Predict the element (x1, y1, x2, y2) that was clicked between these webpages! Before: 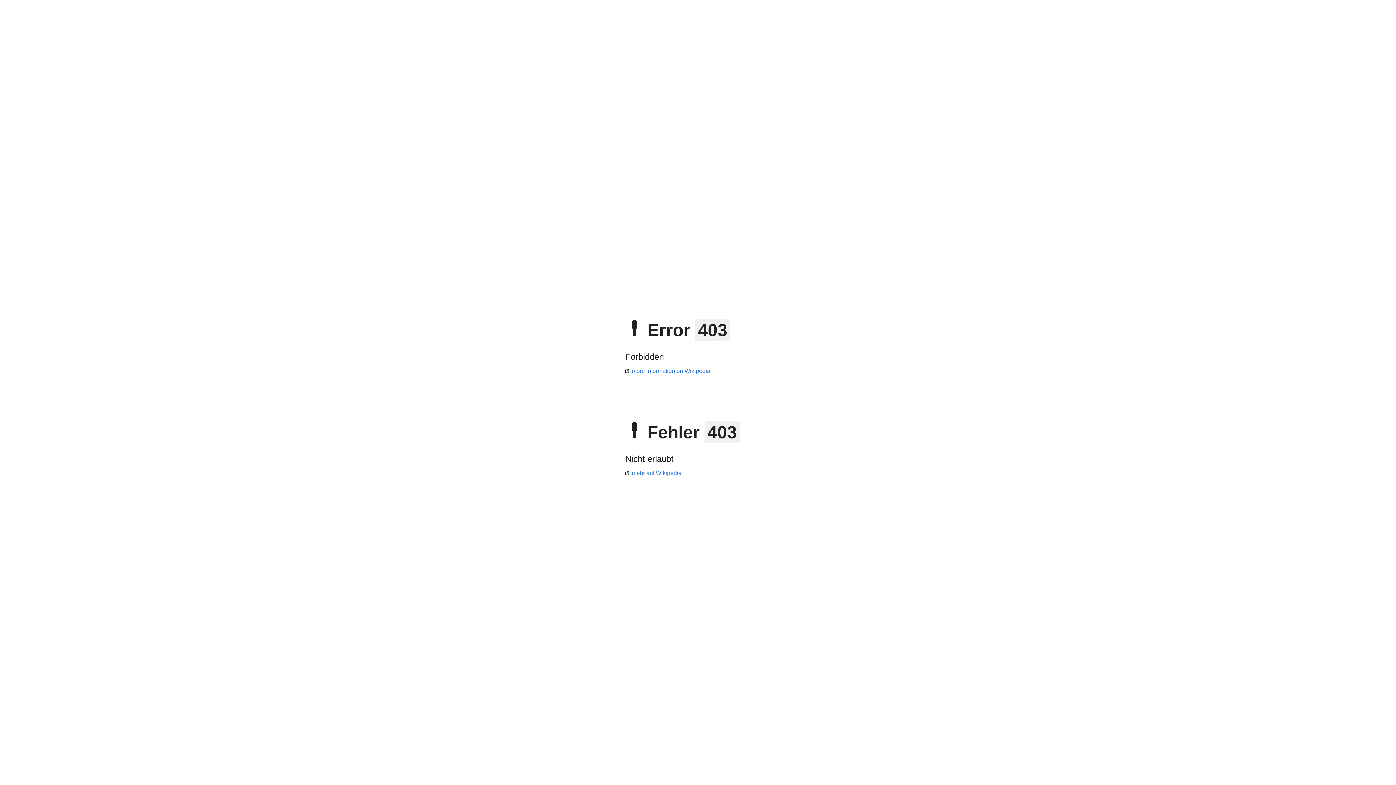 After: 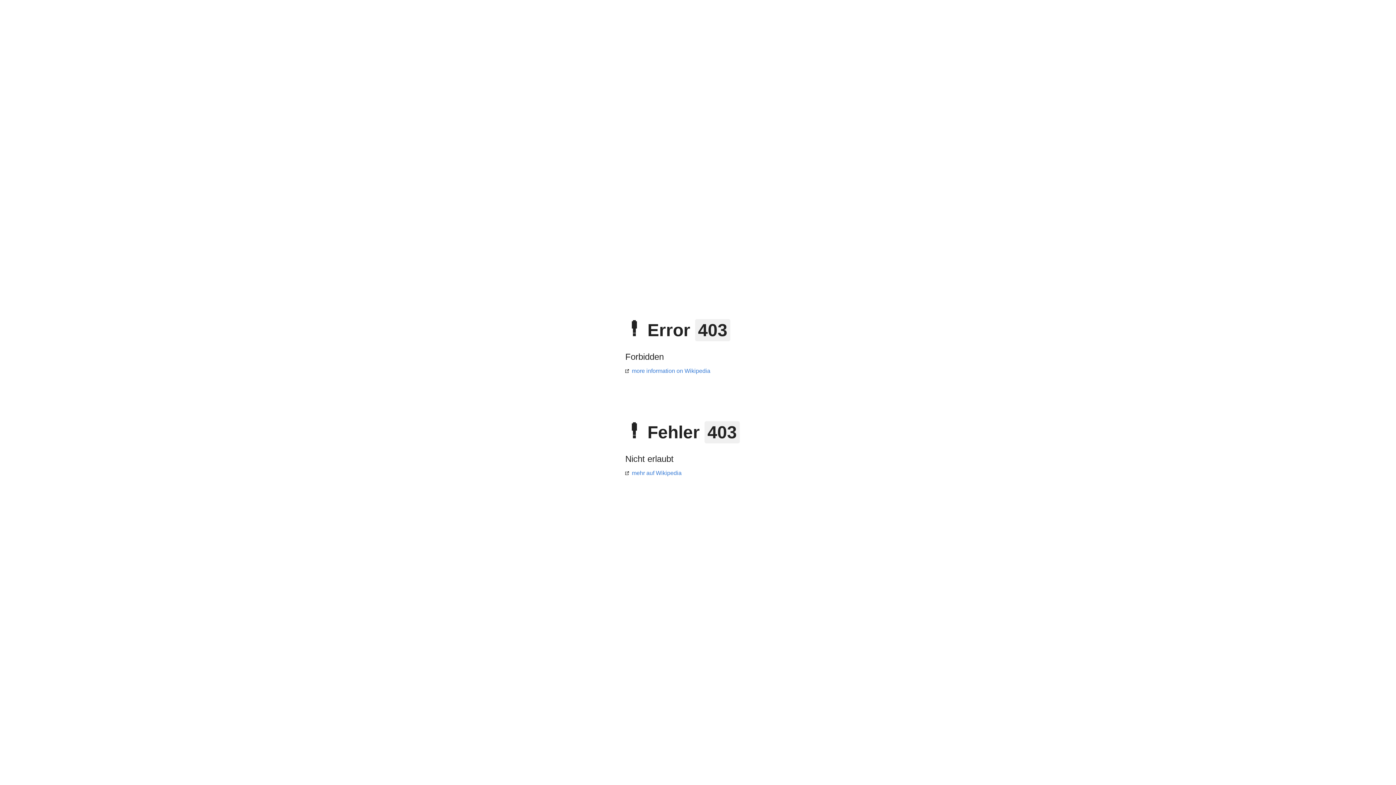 Action: bbox: (625, 368, 710, 374) label: more information on Wikipedia